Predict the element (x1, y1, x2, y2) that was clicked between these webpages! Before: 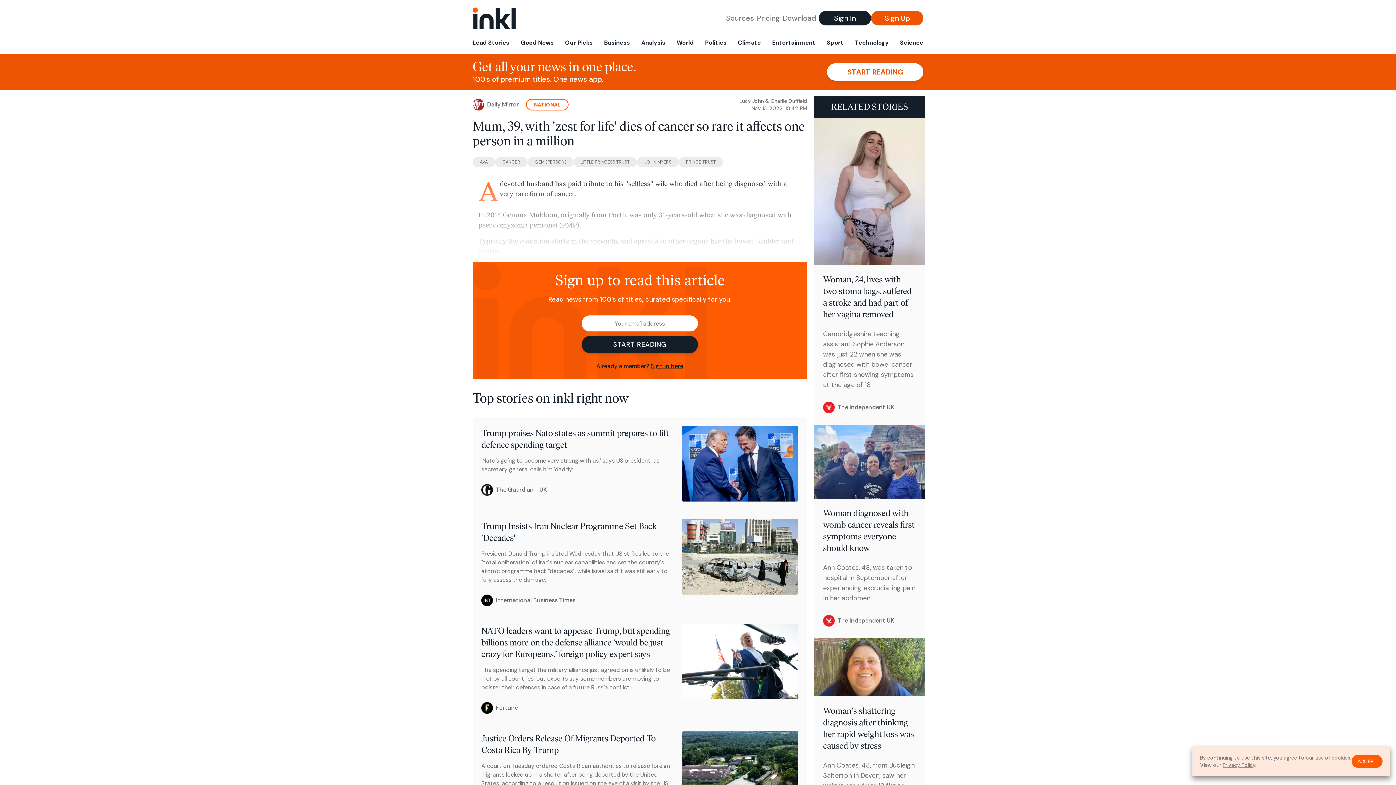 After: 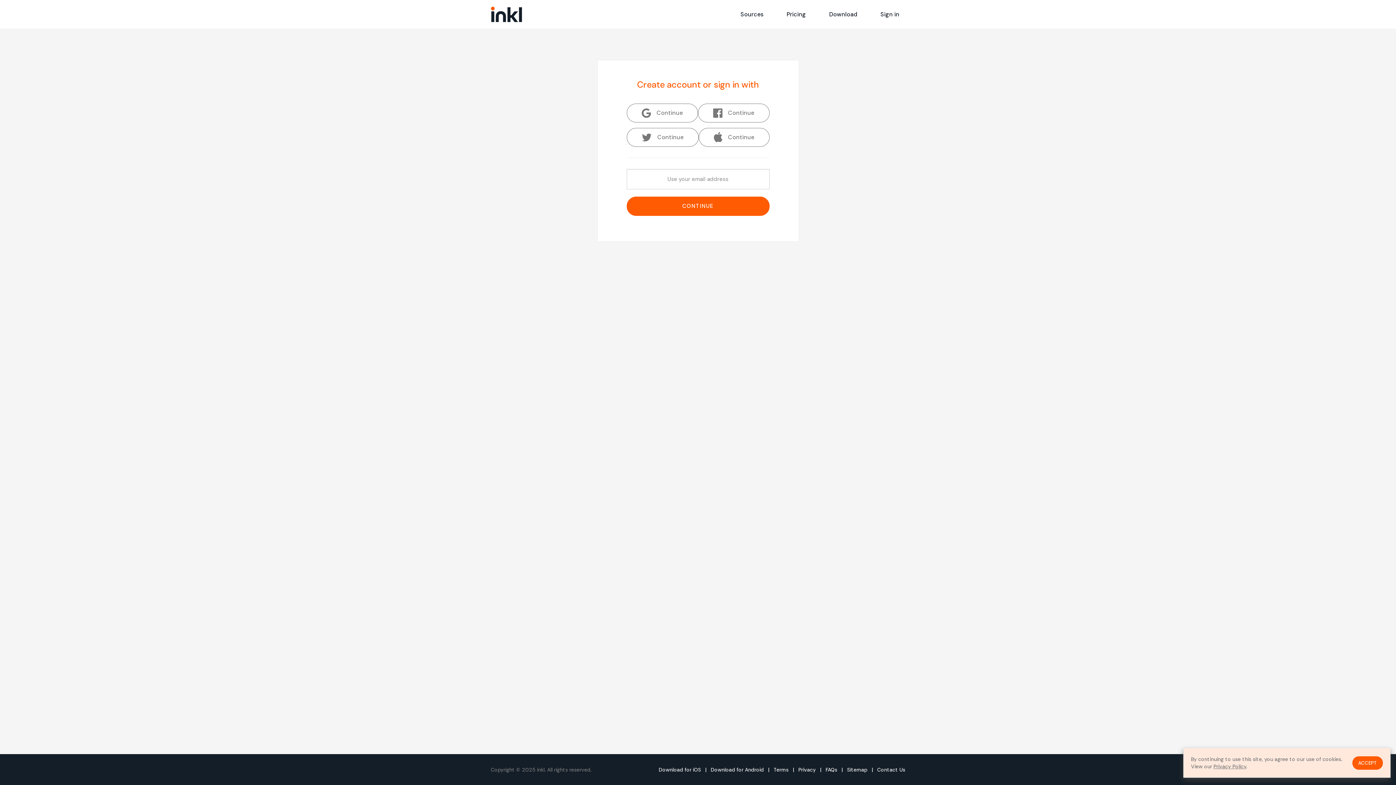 Action: label: START READING bbox: (827, 63, 923, 80)